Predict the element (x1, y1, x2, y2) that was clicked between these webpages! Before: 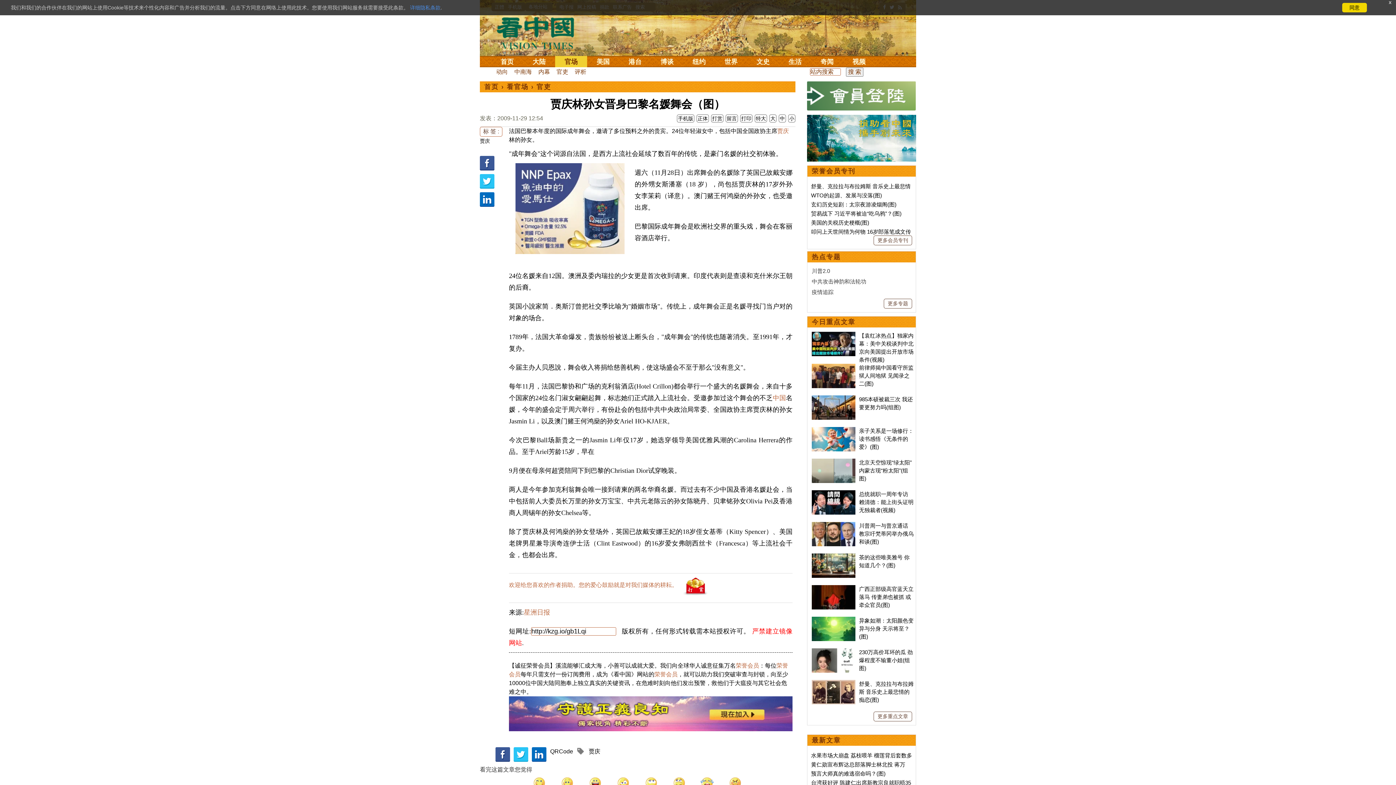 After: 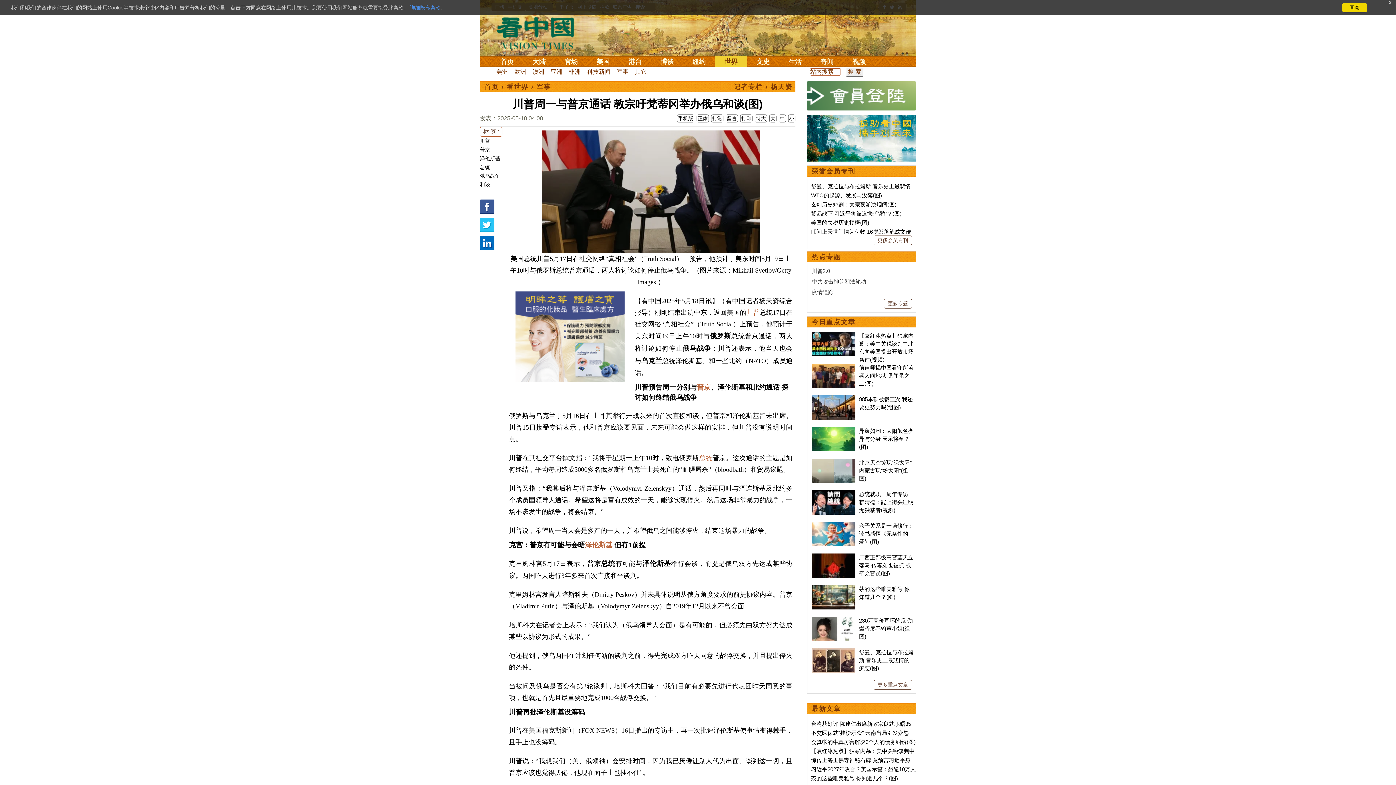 Action: label: 川普周一与普京通话 教宗吁梵蒂冈举办俄乌和谈(图) bbox: (859, 522, 913, 545)